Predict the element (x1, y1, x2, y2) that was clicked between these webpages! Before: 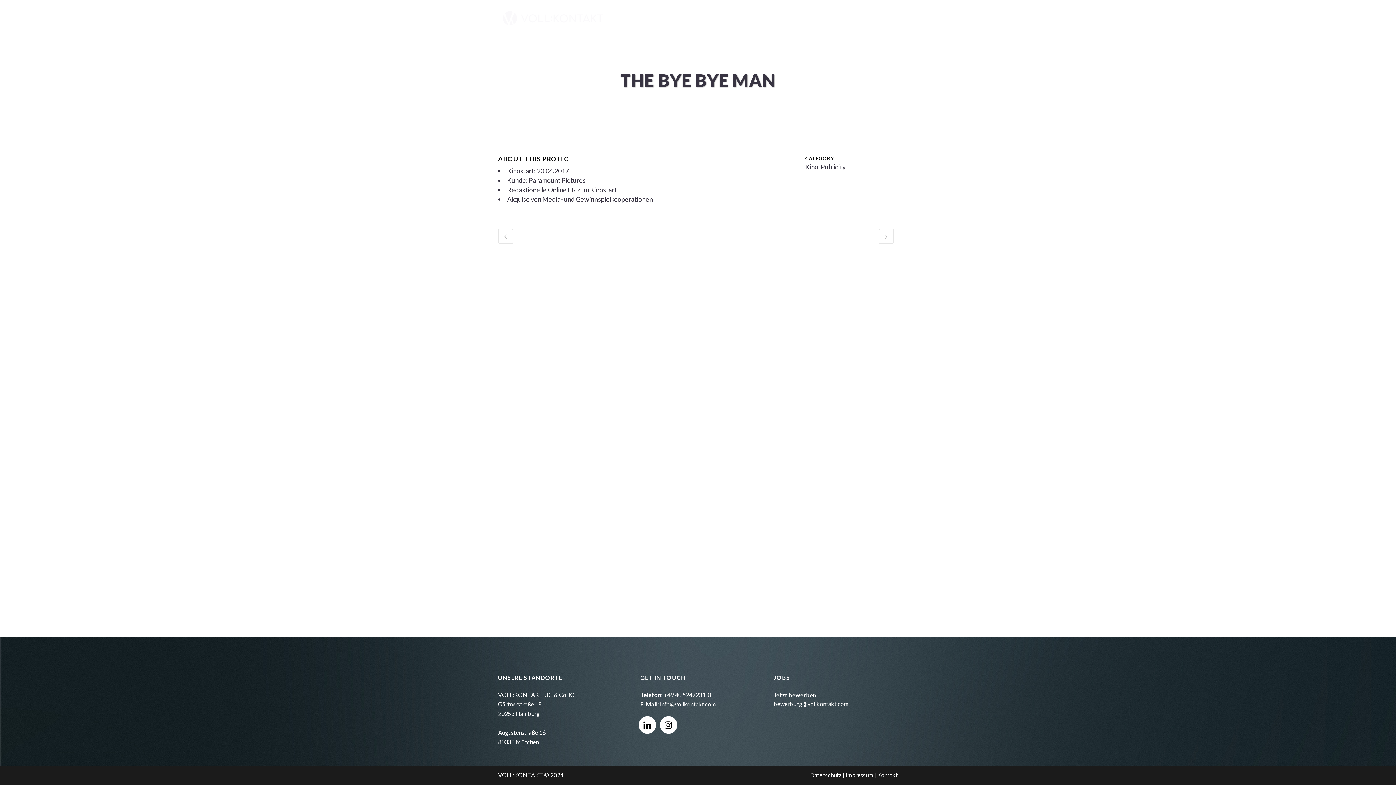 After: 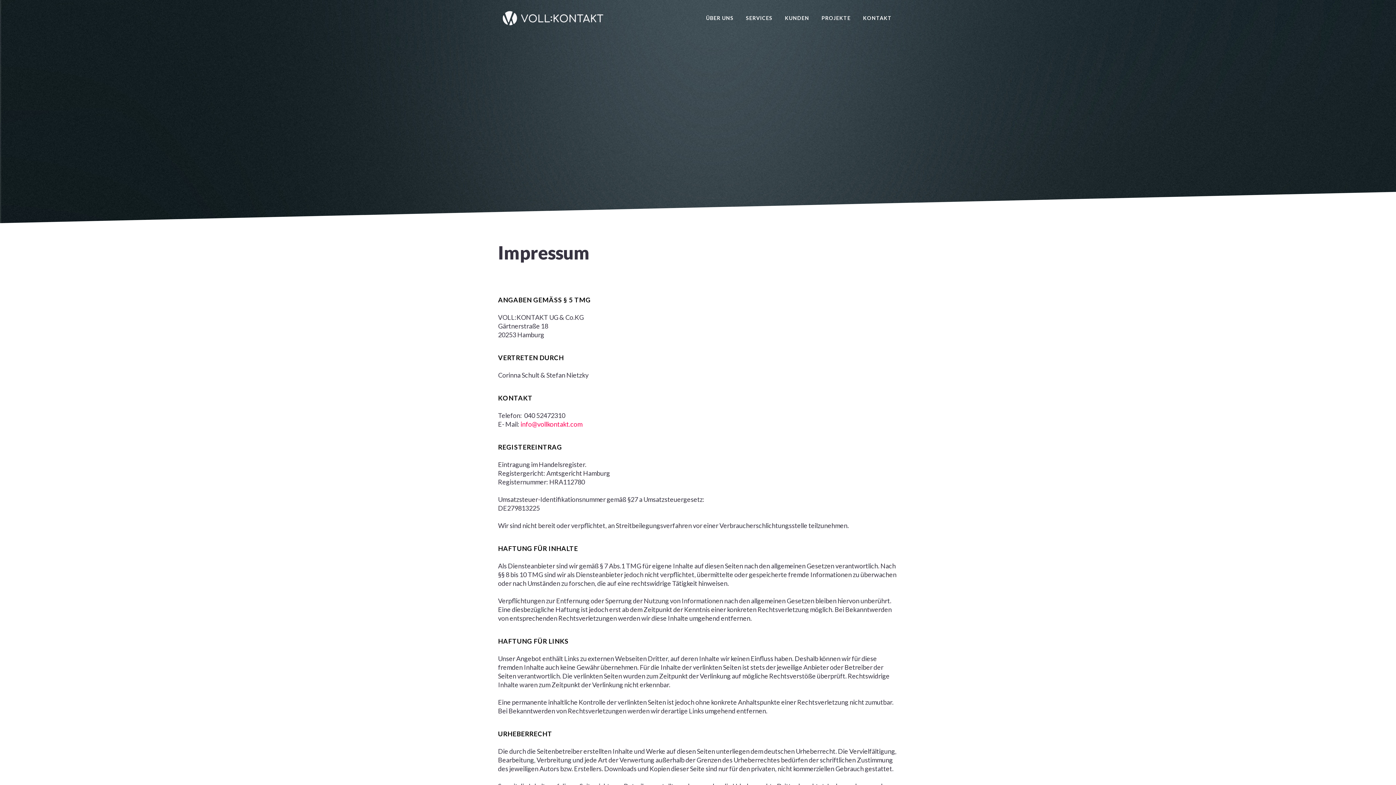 Action: bbox: (845, 772, 873, 778) label: Impressum